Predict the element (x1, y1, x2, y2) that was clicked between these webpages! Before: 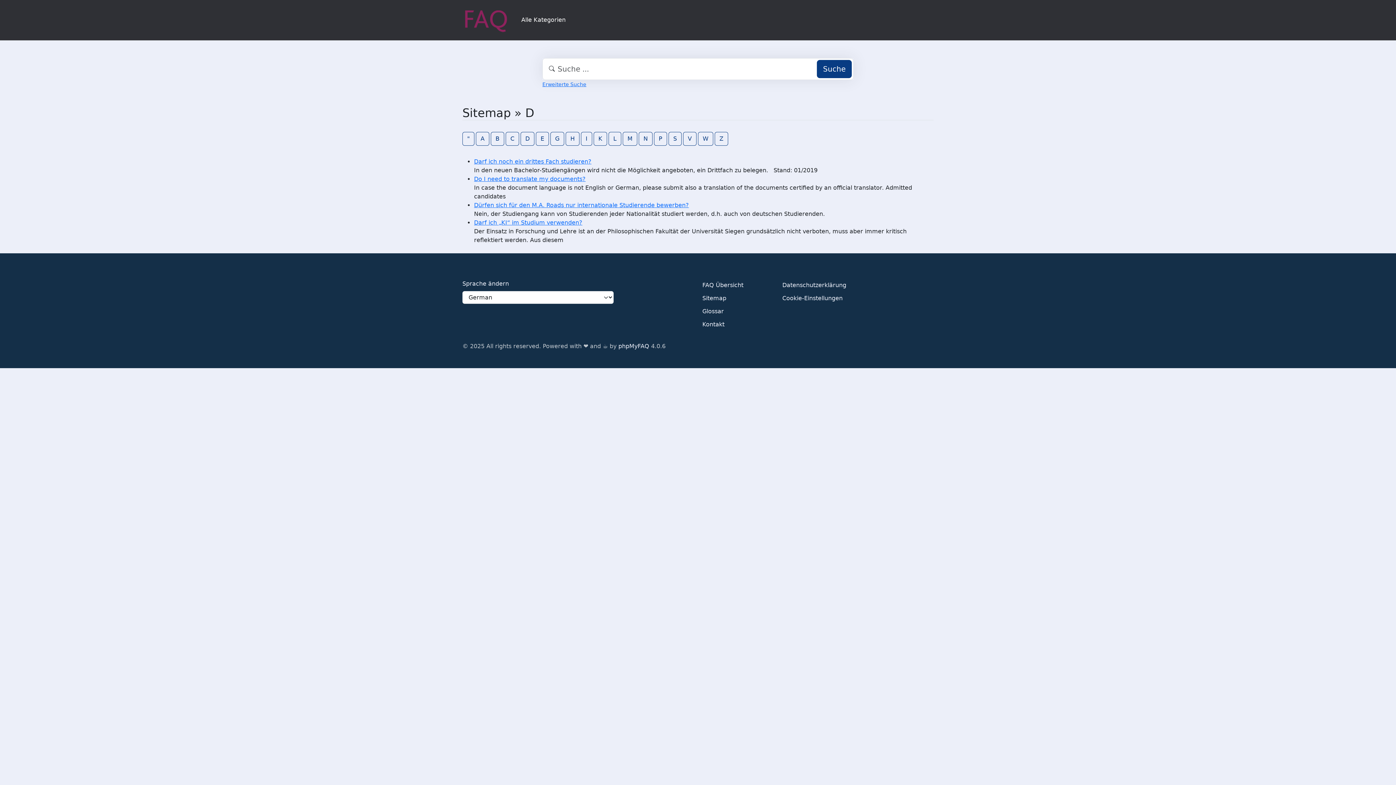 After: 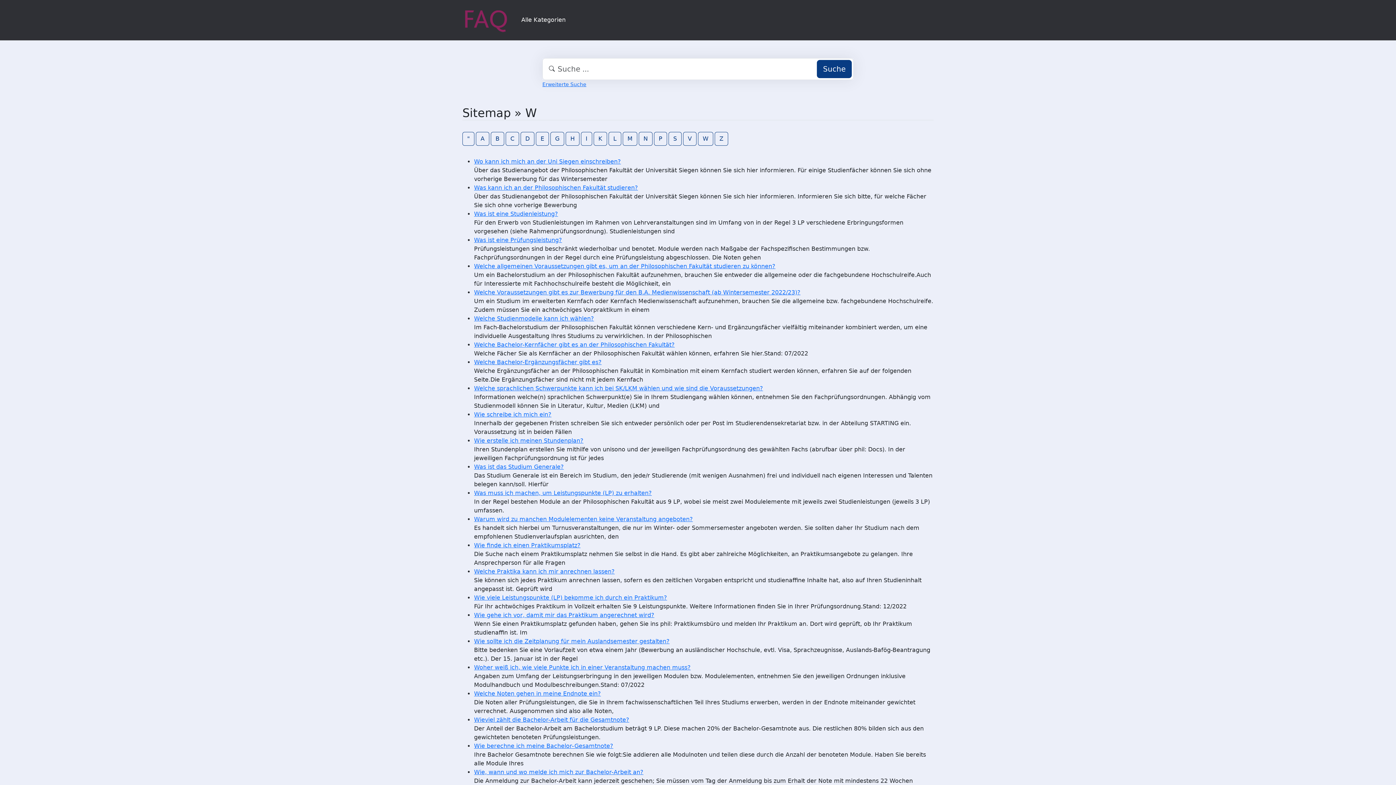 Action: label: W bbox: (698, 131, 713, 145)